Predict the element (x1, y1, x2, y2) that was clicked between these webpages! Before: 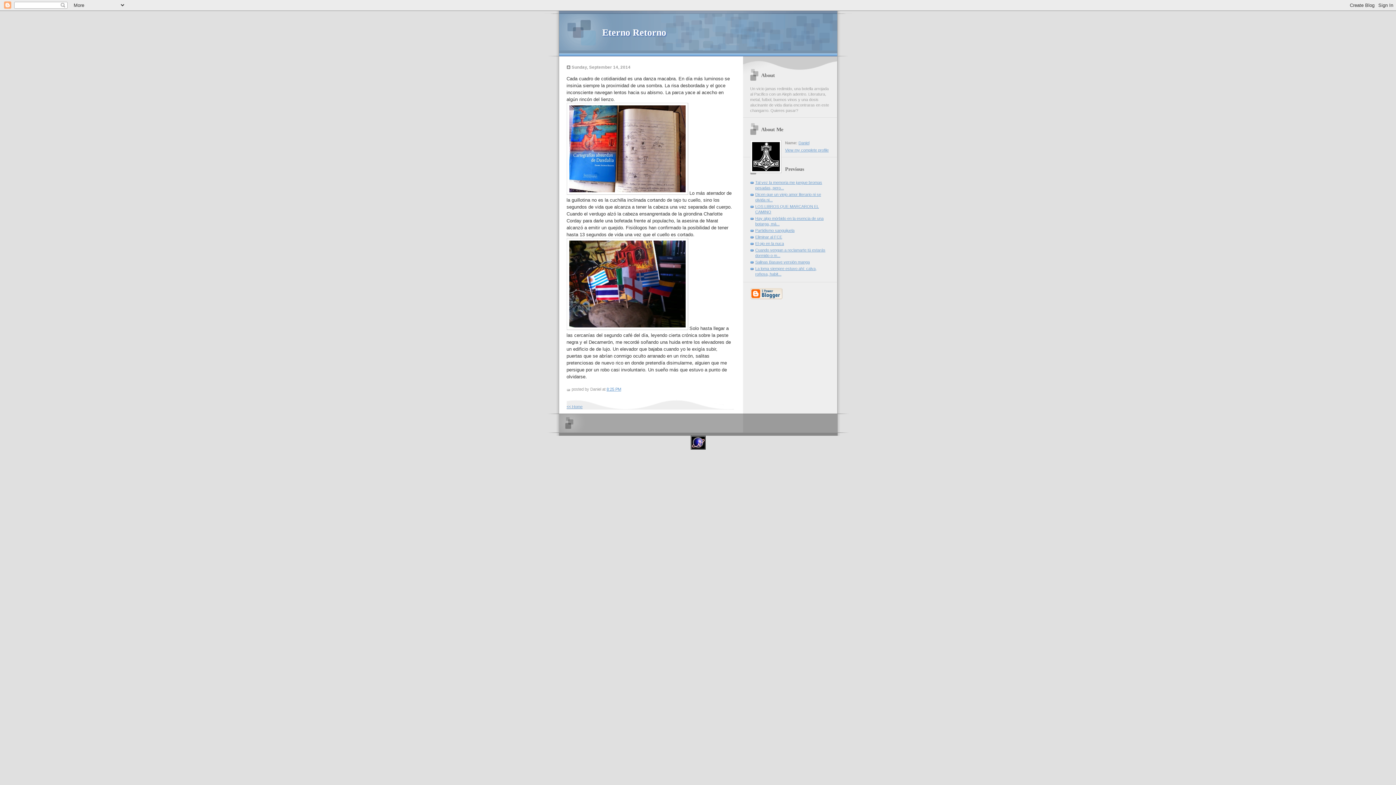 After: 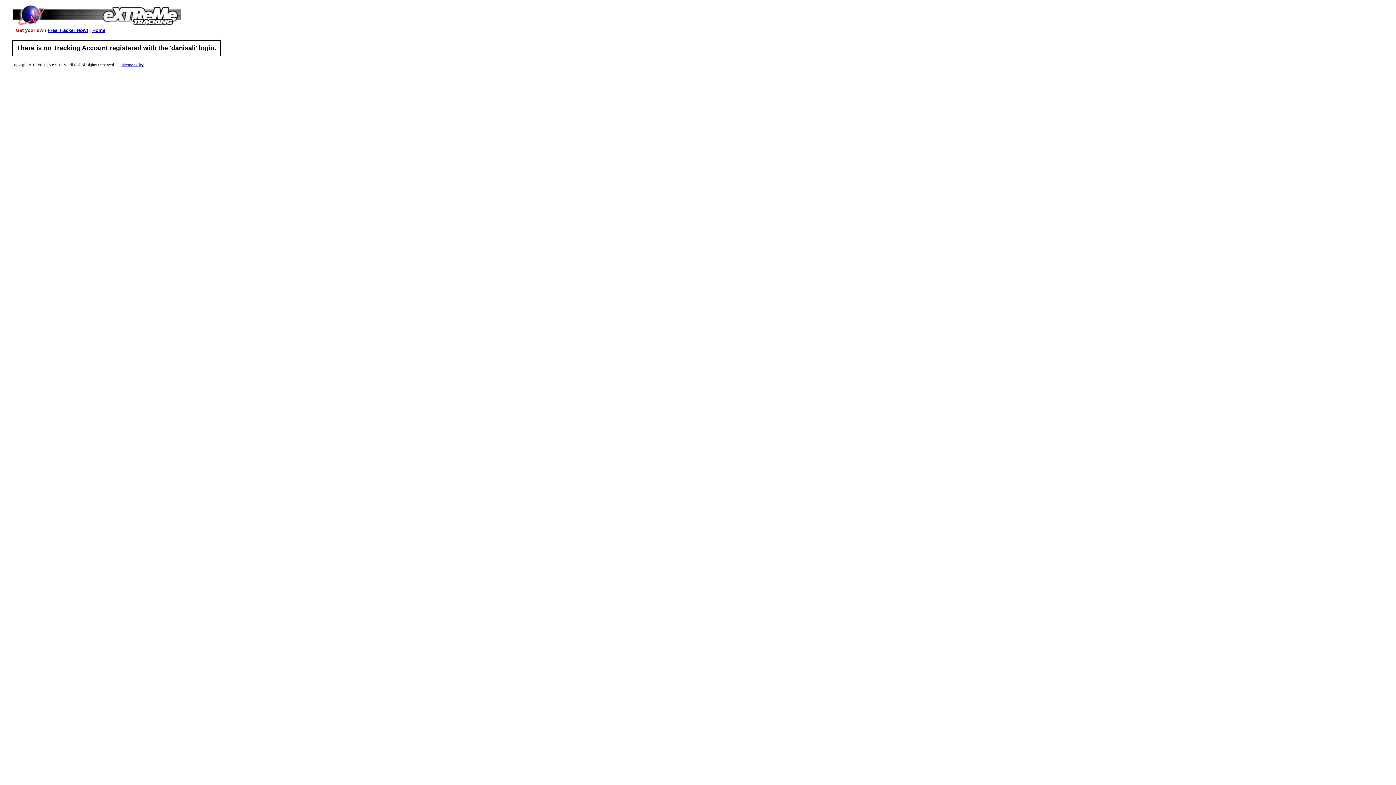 Action: bbox: (690, 446, 705, 450)